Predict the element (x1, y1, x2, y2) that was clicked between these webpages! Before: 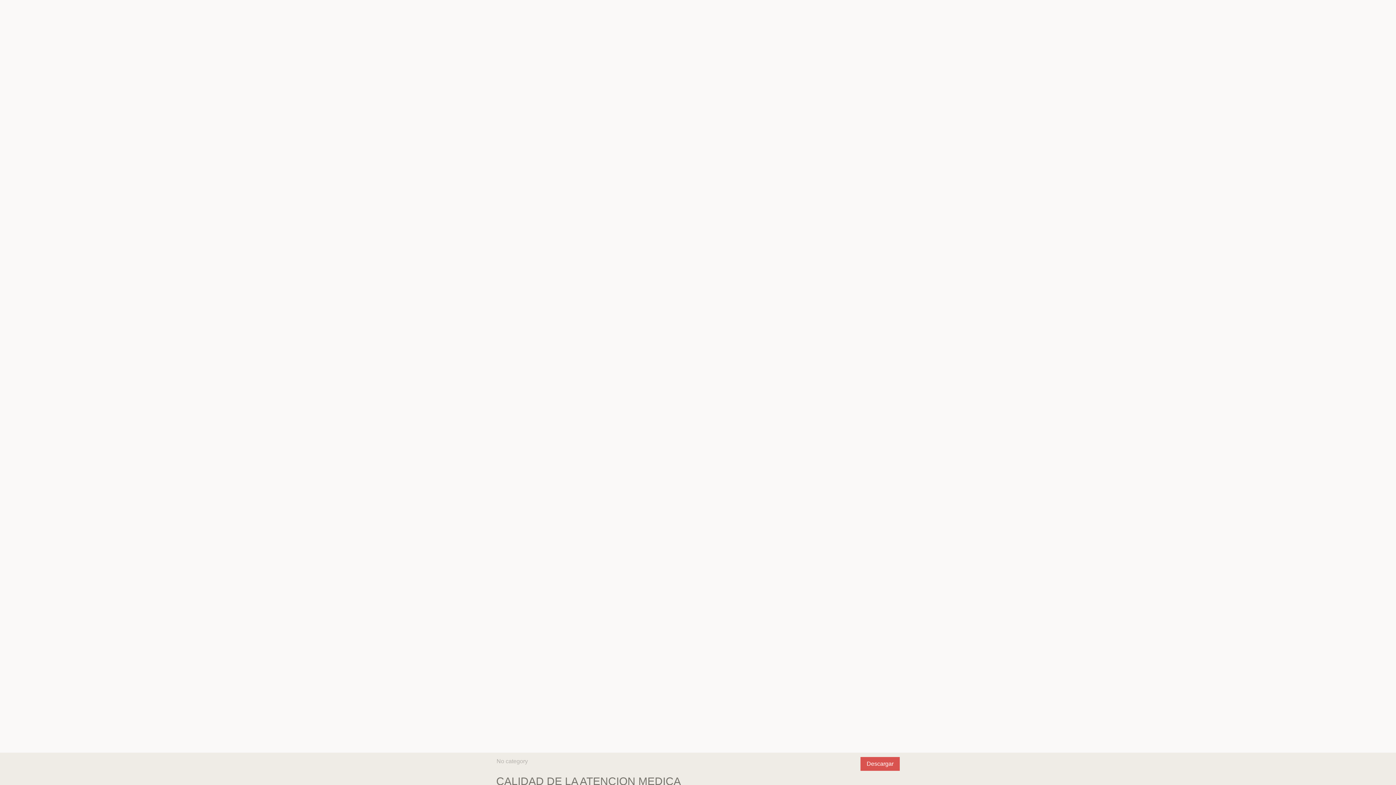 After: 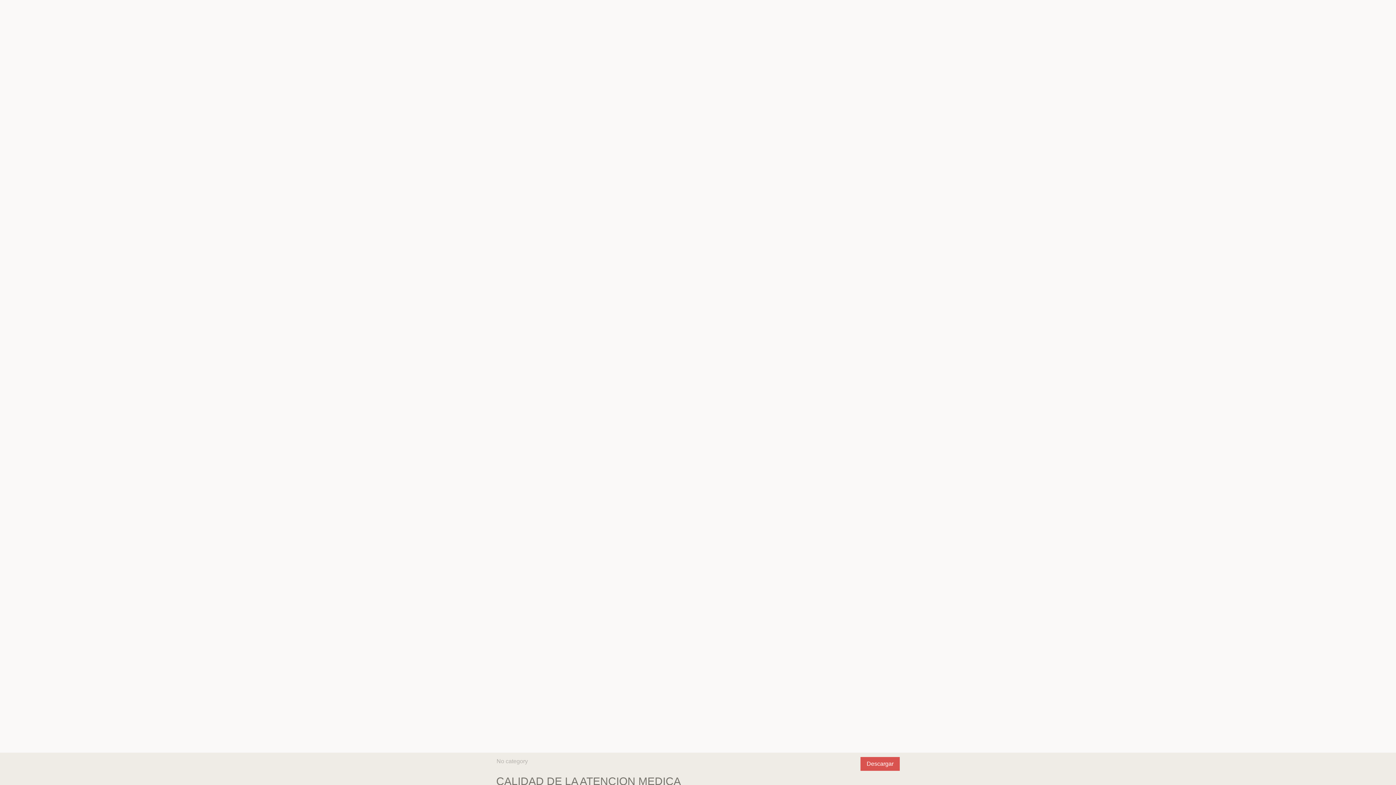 Action: bbox: (860, 757, 900, 771) label: Descargar